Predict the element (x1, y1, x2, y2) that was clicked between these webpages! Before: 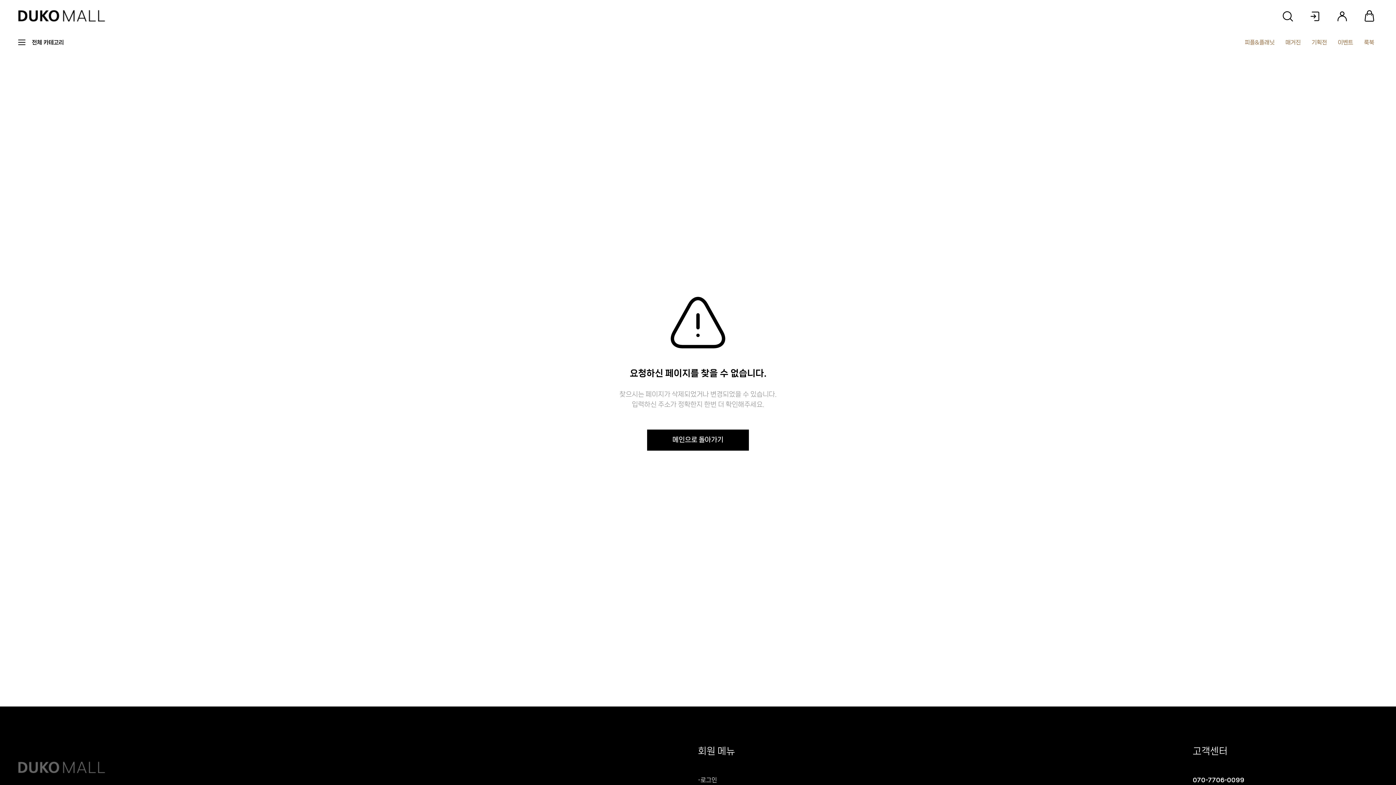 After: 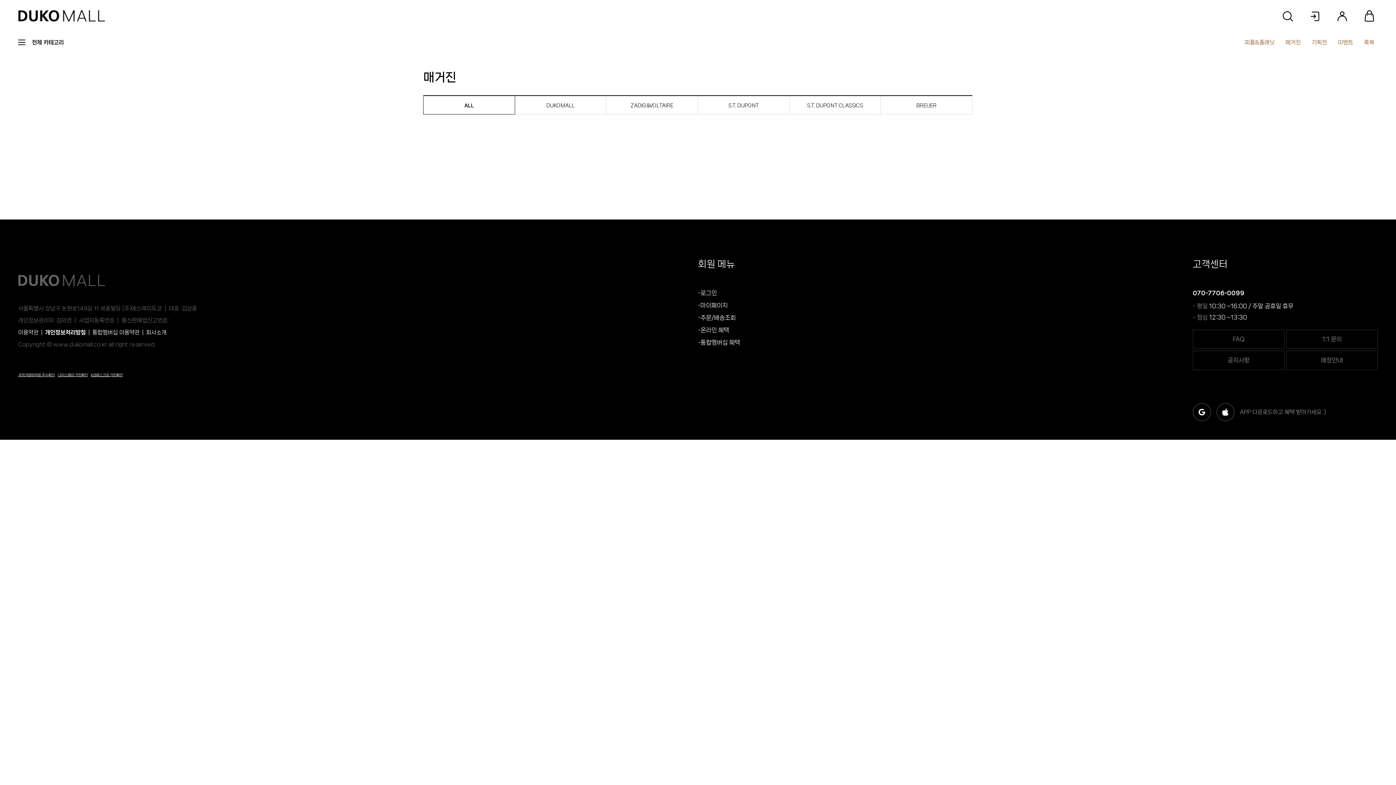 Action: bbox: (1285, 39, 1301, 45) label: 매거진